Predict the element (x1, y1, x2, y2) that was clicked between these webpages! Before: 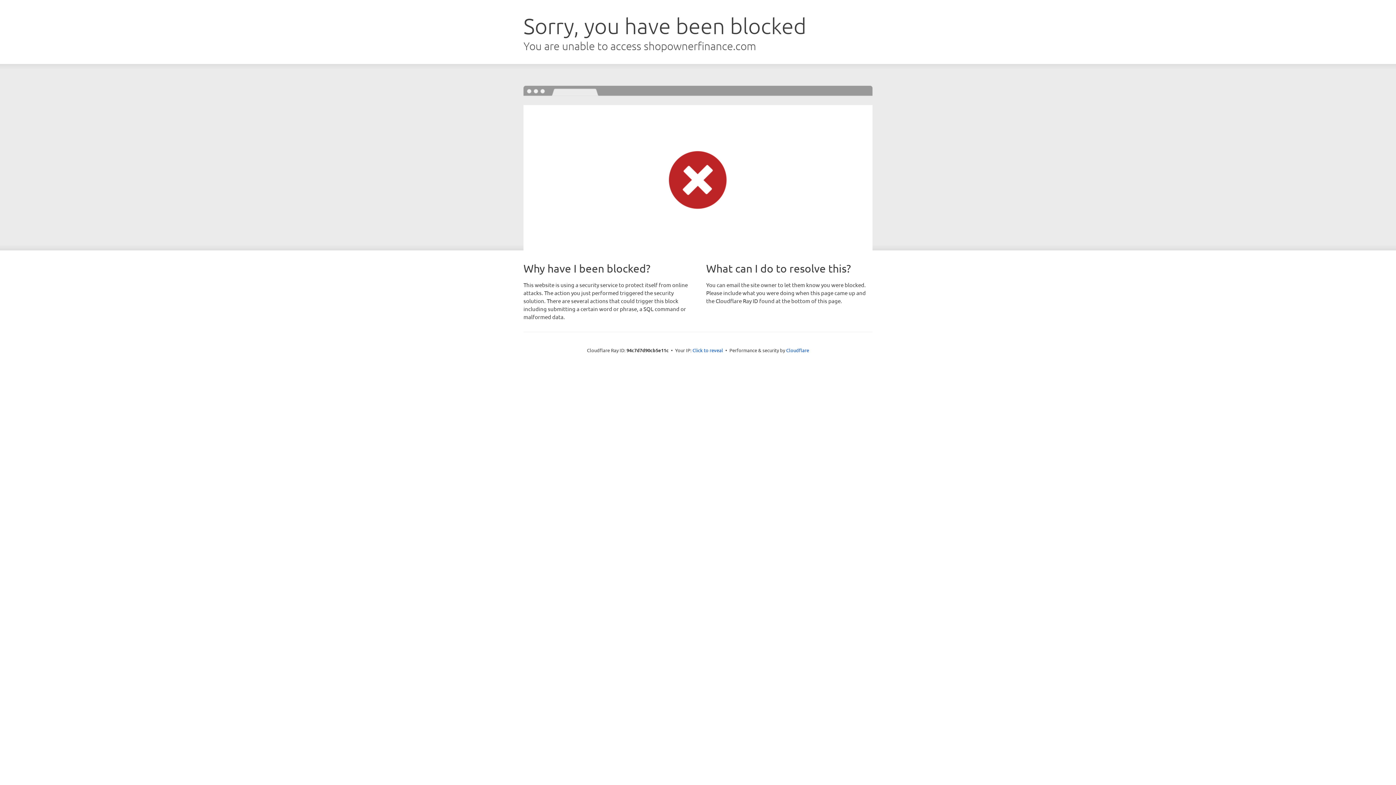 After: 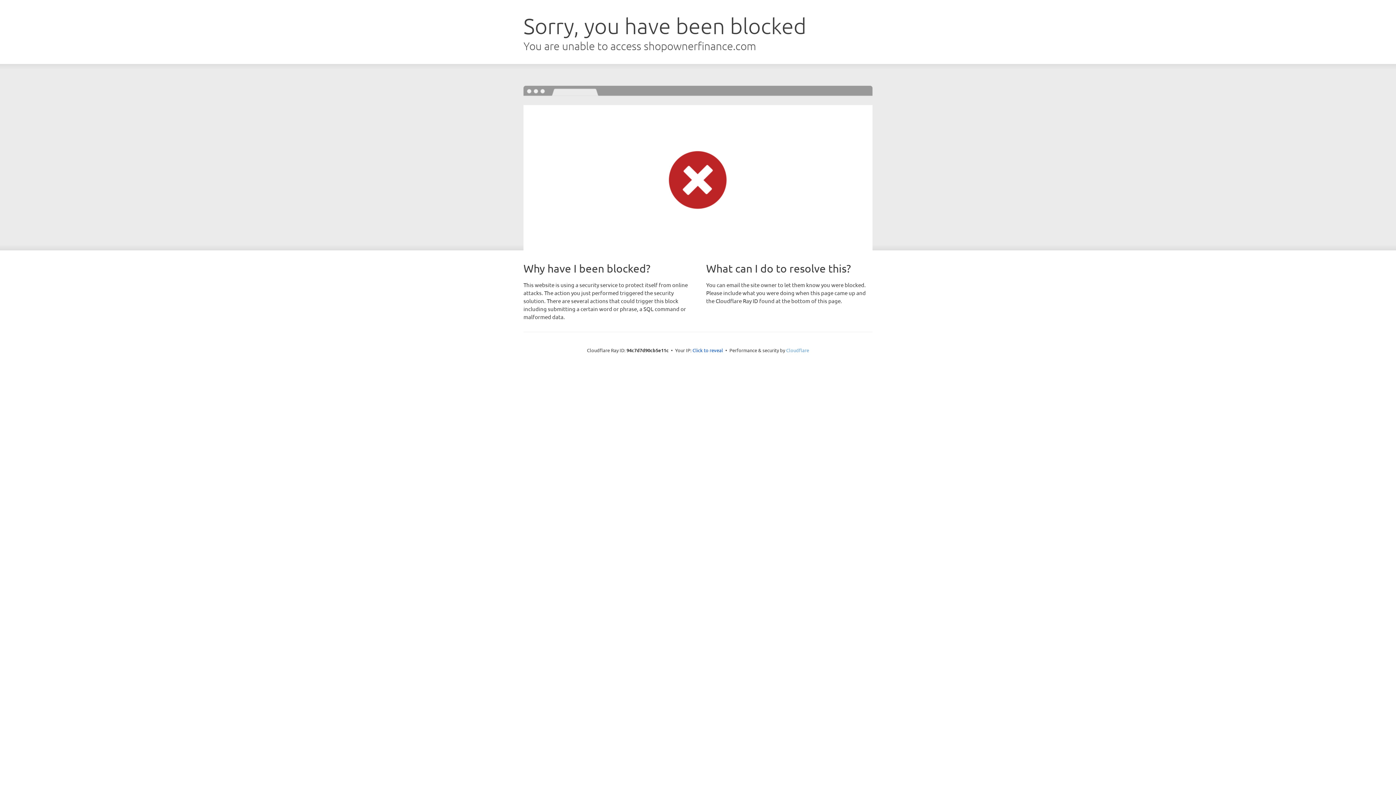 Action: label: Cloudflare bbox: (786, 347, 809, 353)